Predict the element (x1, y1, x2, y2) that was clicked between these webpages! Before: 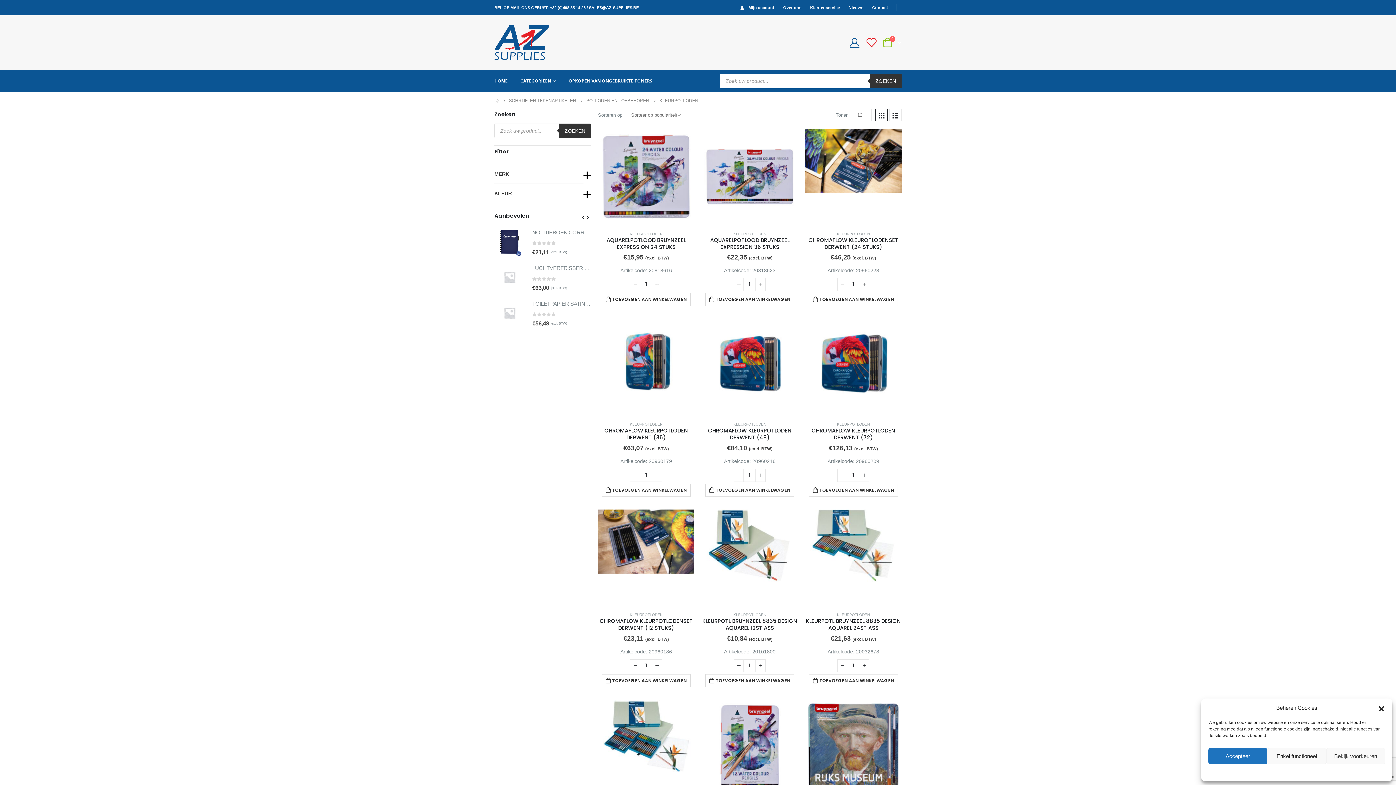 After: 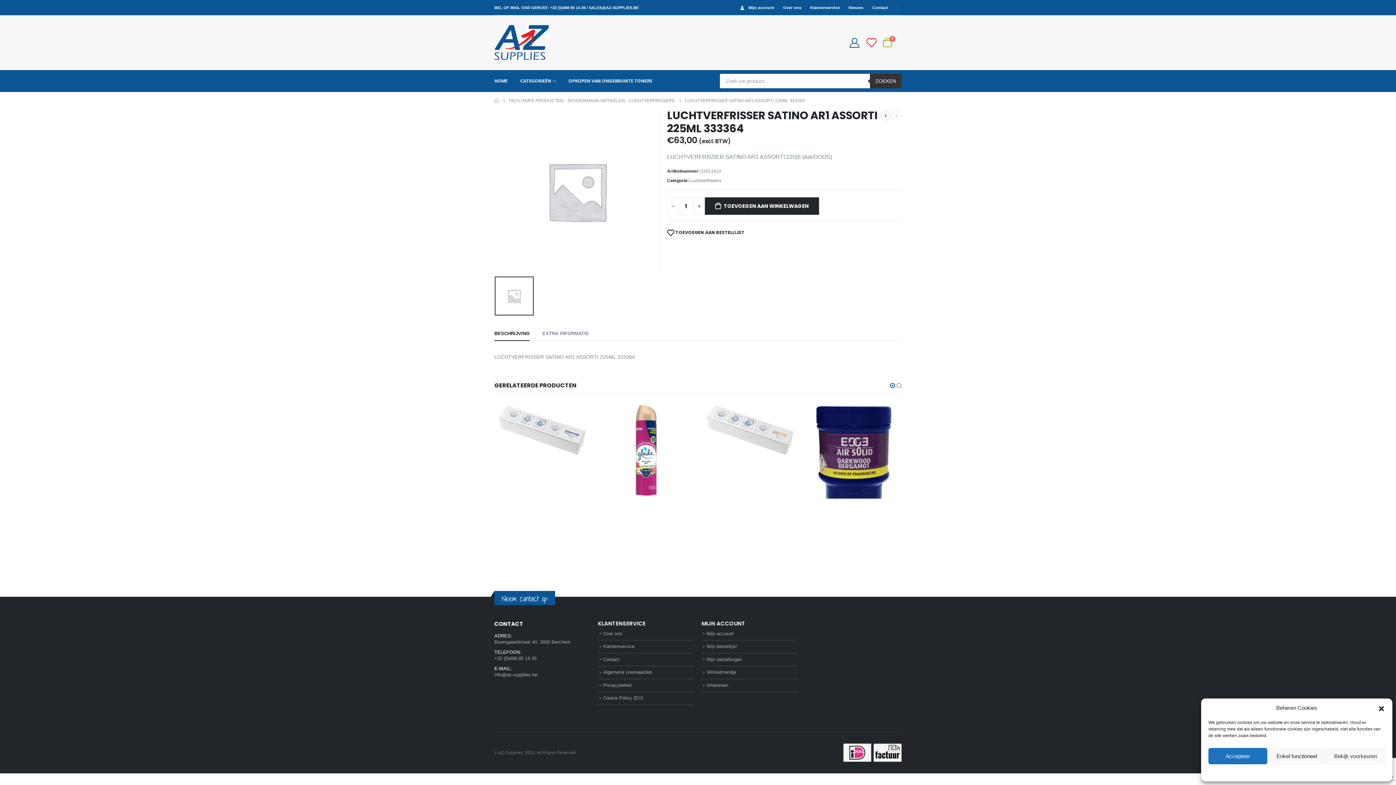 Action: bbox: (494, 262, 525, 292) label: product